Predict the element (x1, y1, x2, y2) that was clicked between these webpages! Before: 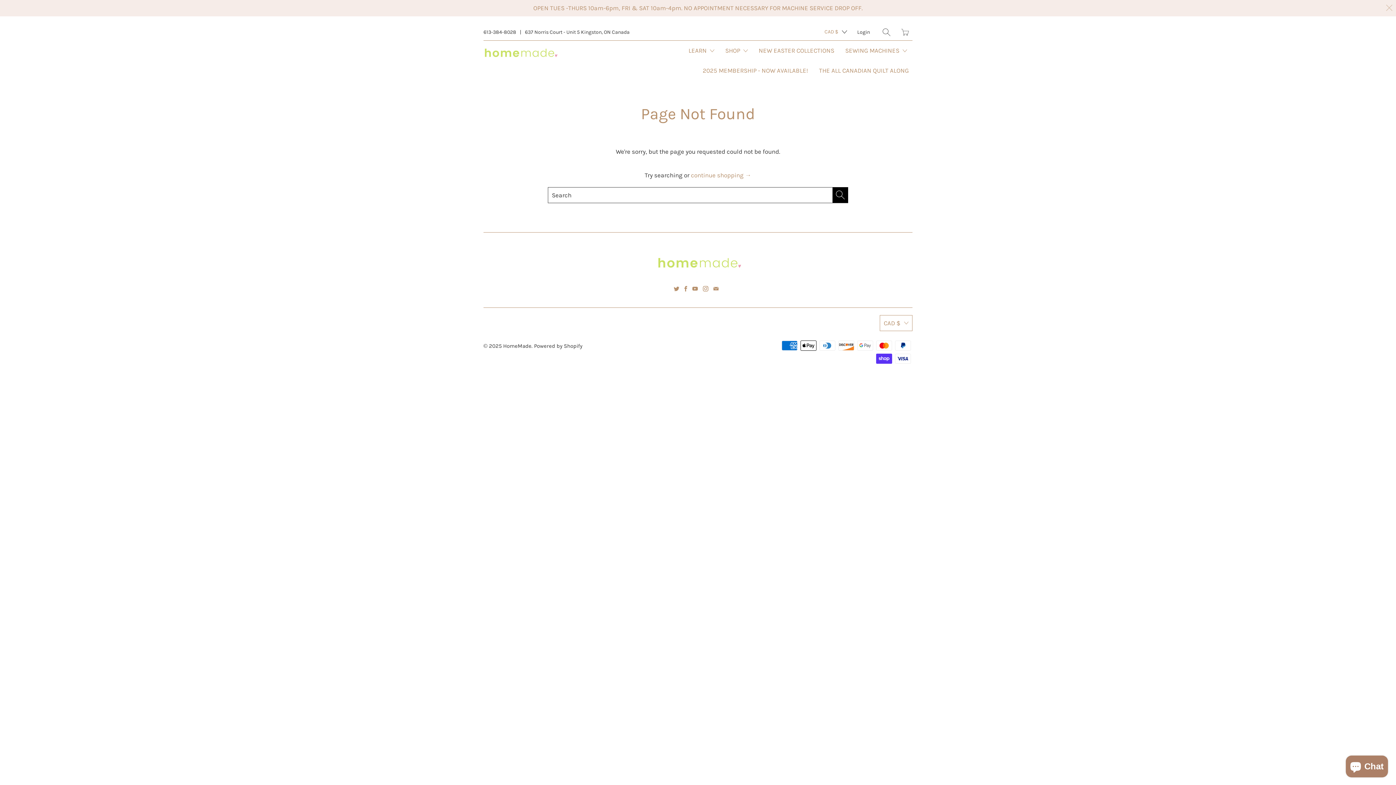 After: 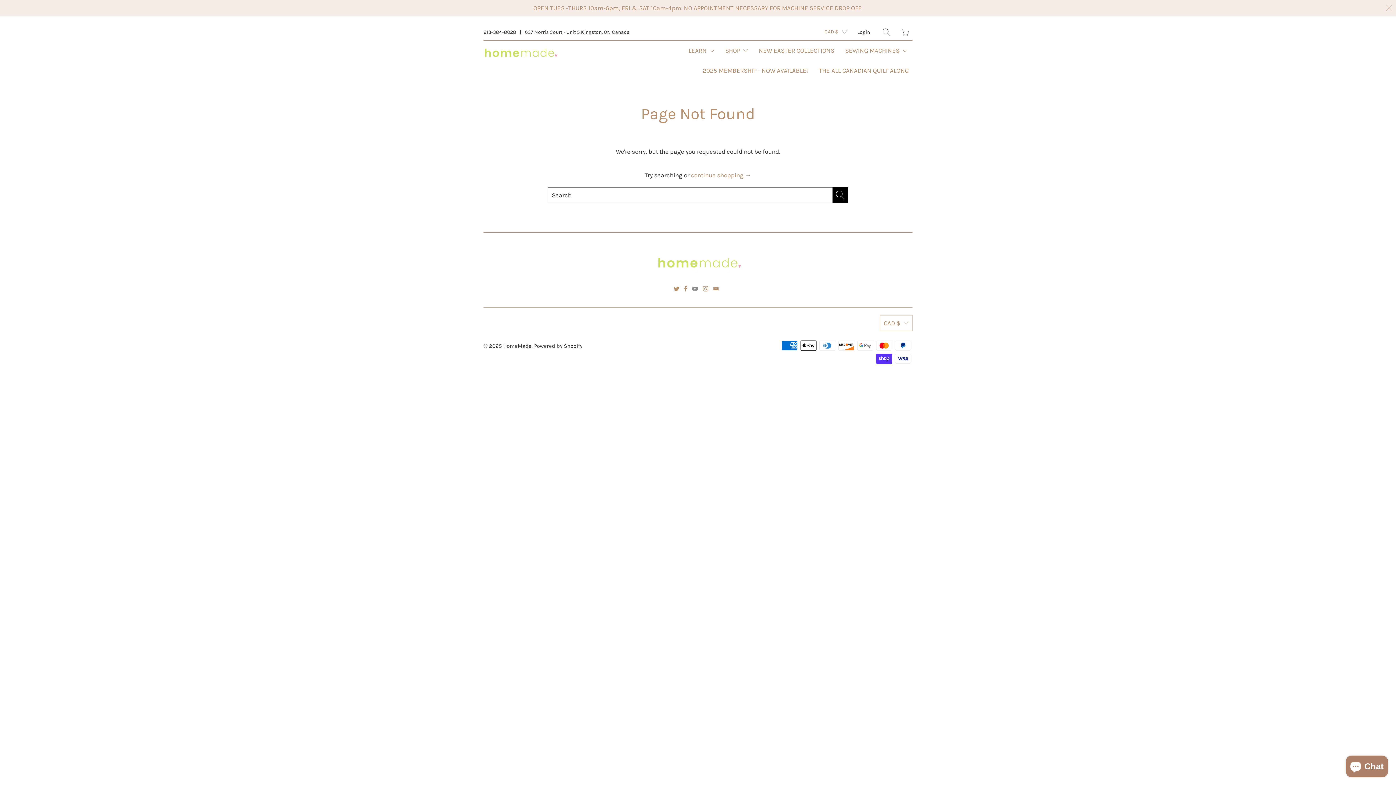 Action: bbox: (692, 286, 698, 291)